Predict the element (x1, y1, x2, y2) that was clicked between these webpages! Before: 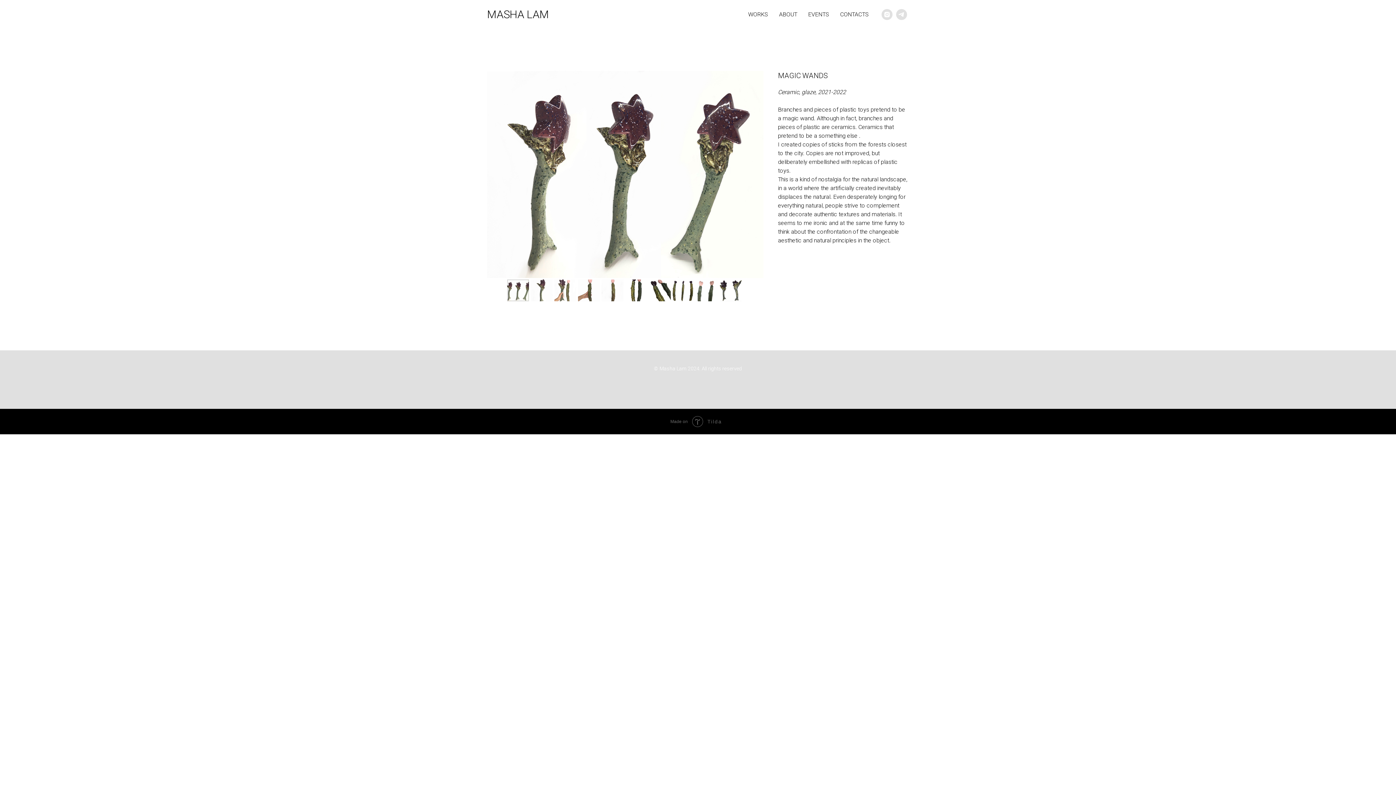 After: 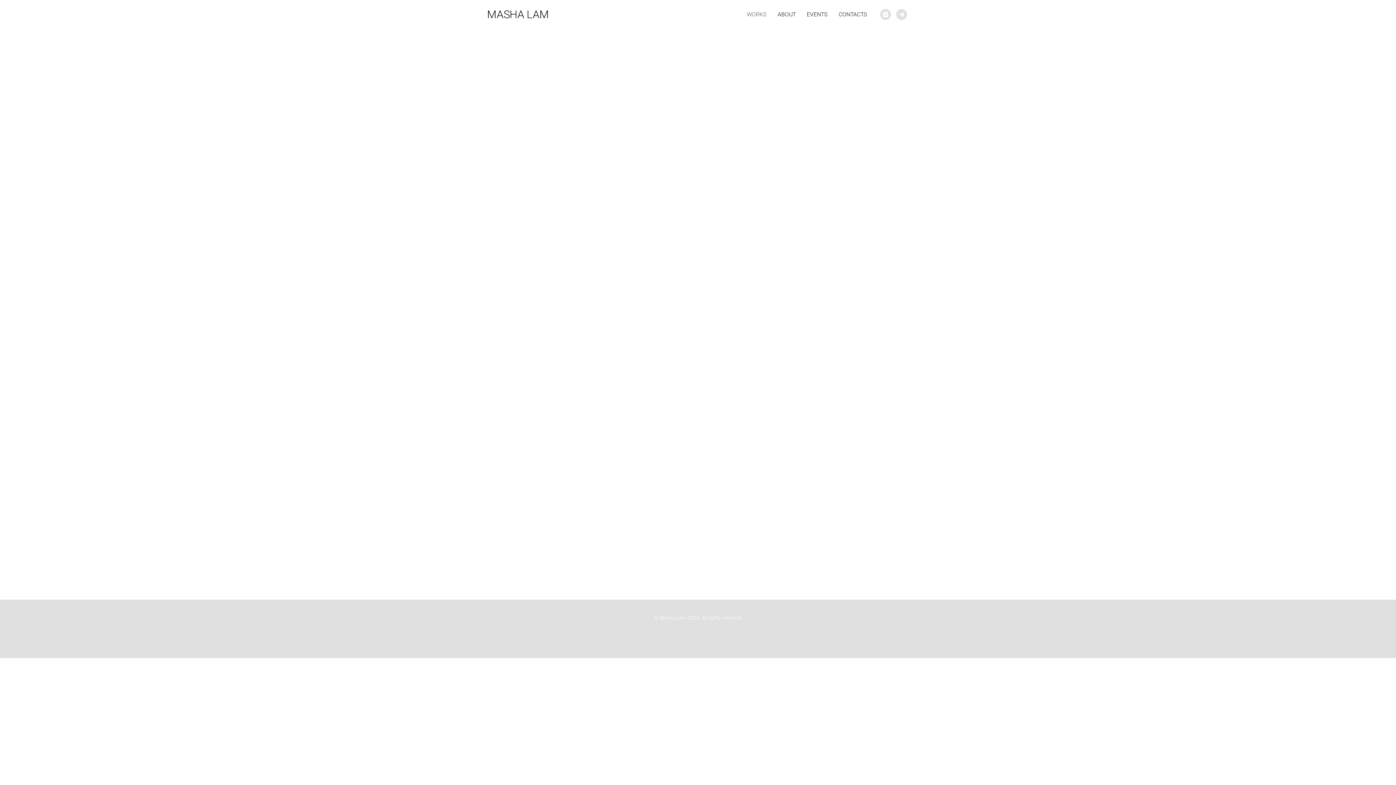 Action: label: MASHA LAM bbox: (487, 8, 560, 20)